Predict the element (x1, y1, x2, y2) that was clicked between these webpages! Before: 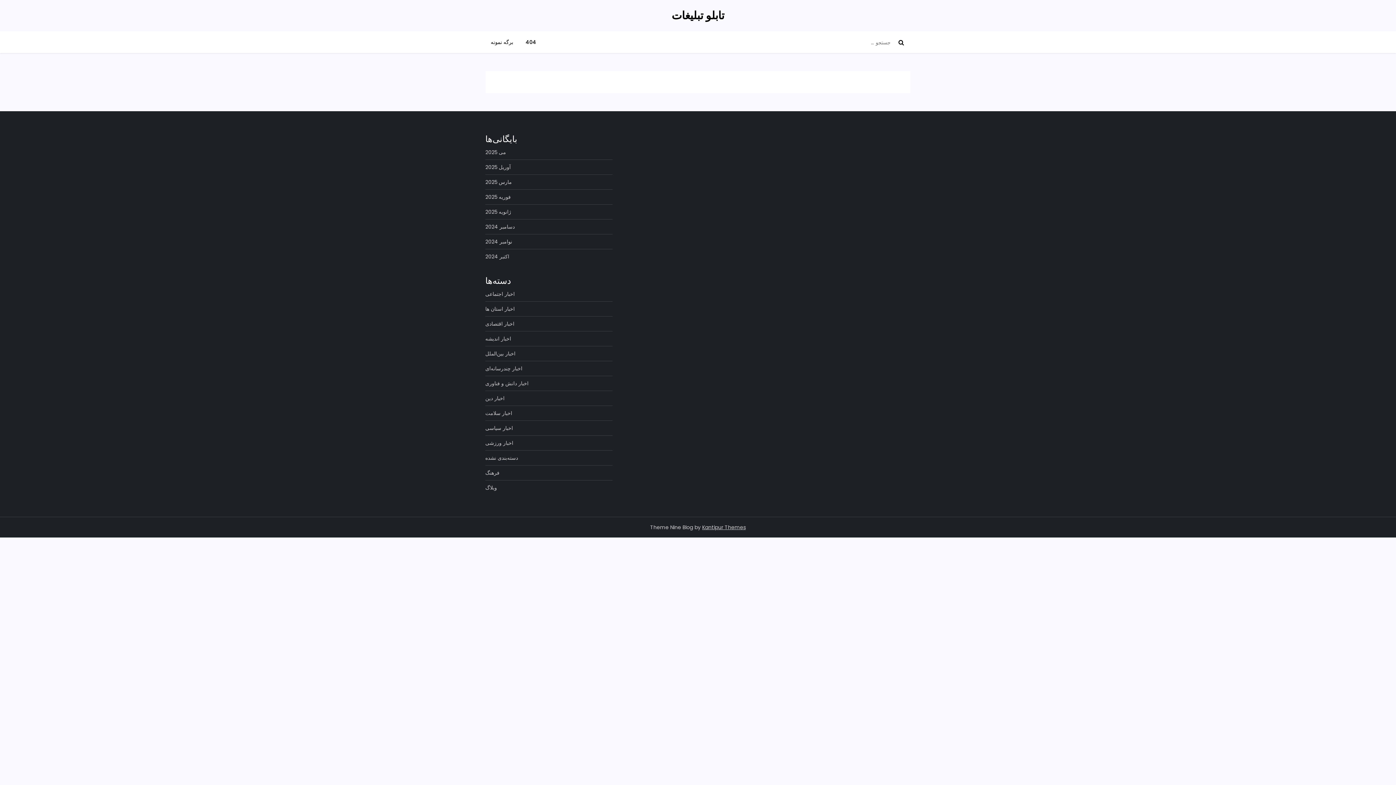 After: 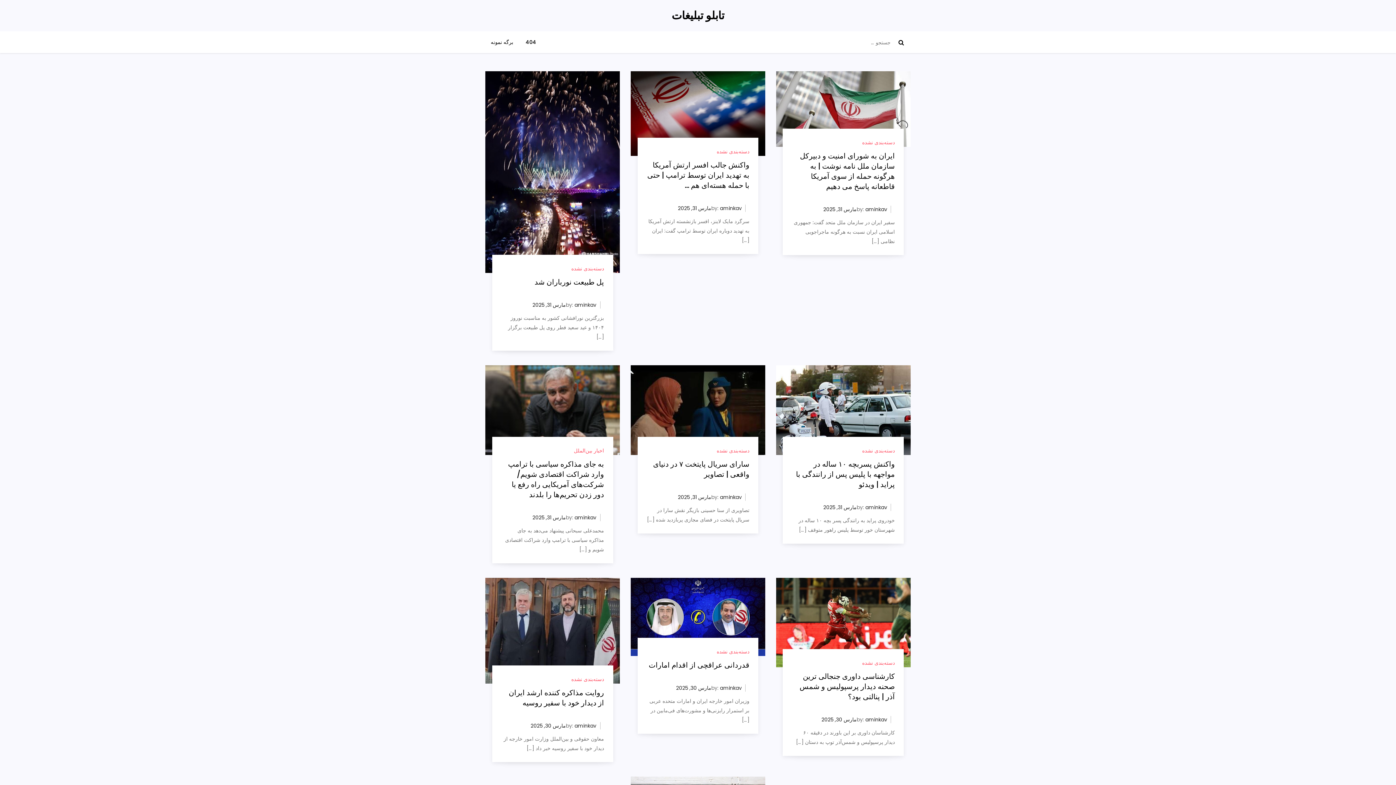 Action: bbox: (485, 177, 512, 186) label: مارس 2025